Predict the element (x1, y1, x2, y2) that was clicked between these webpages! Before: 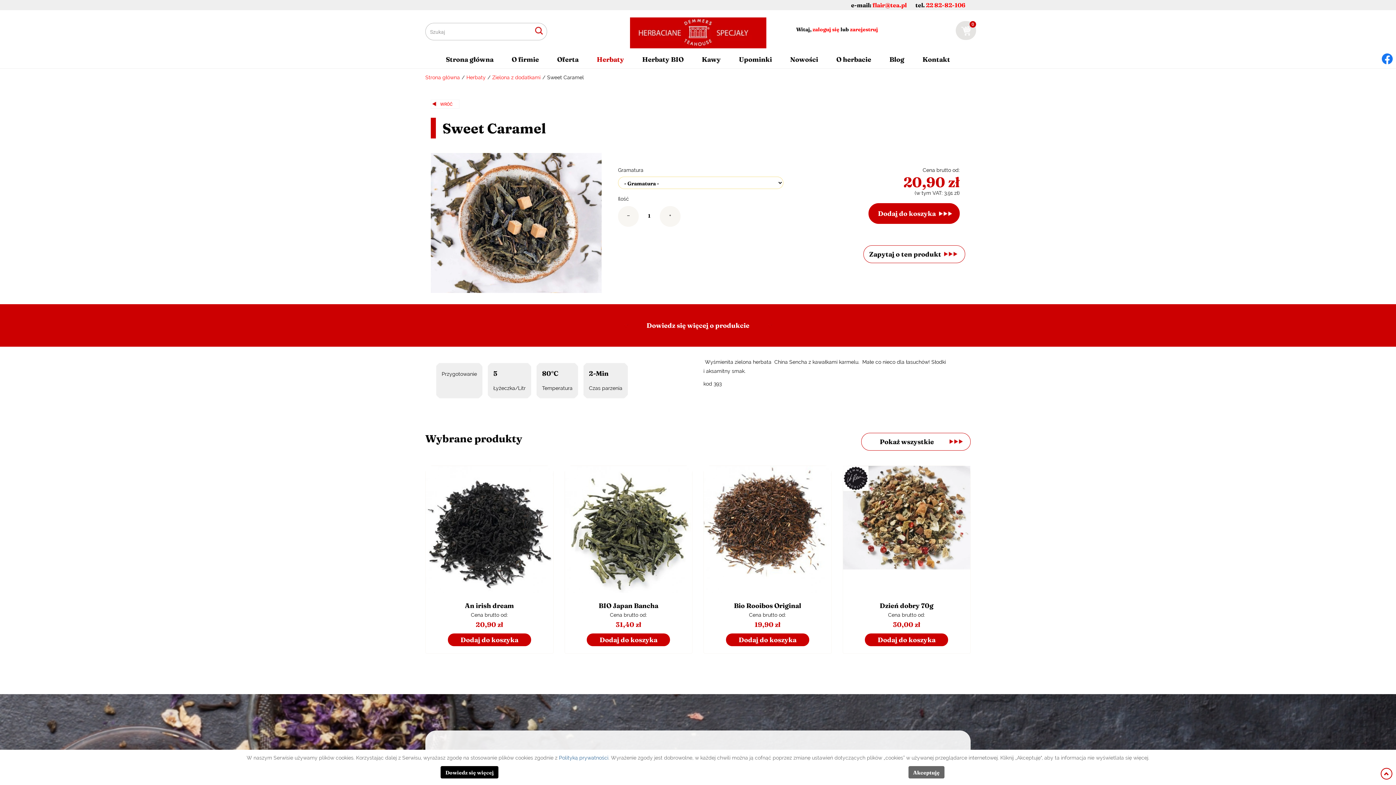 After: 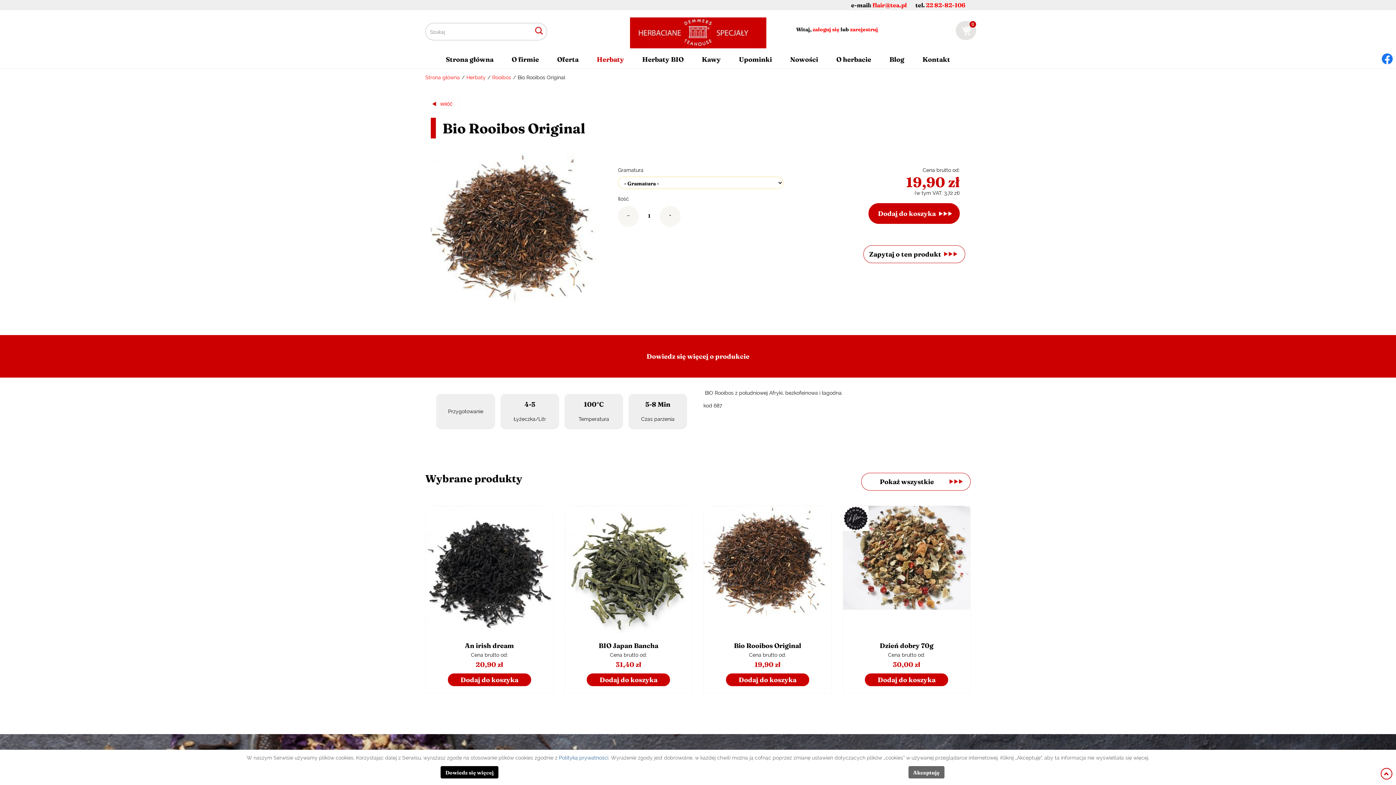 Action: label: Dodaj do koszyka bbox: (726, 633, 809, 646)